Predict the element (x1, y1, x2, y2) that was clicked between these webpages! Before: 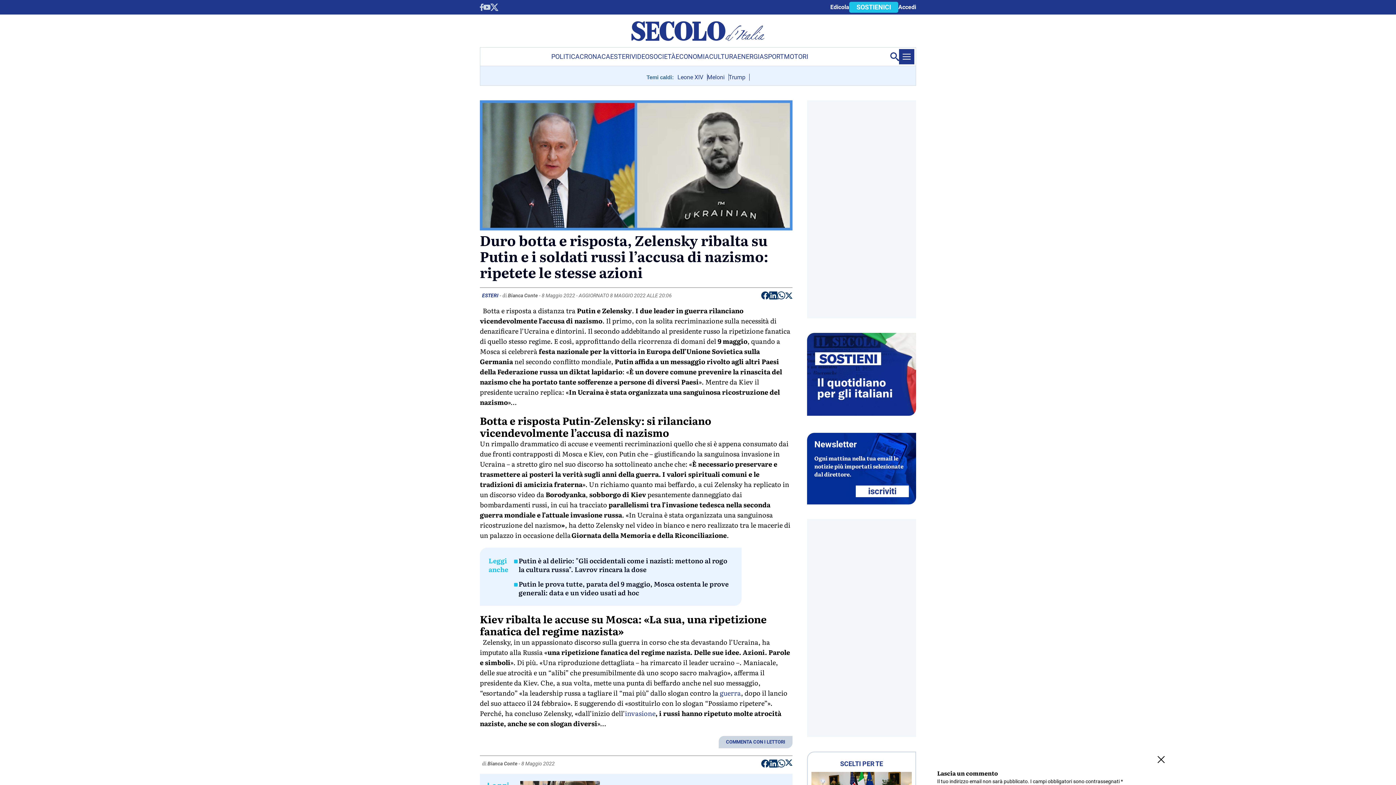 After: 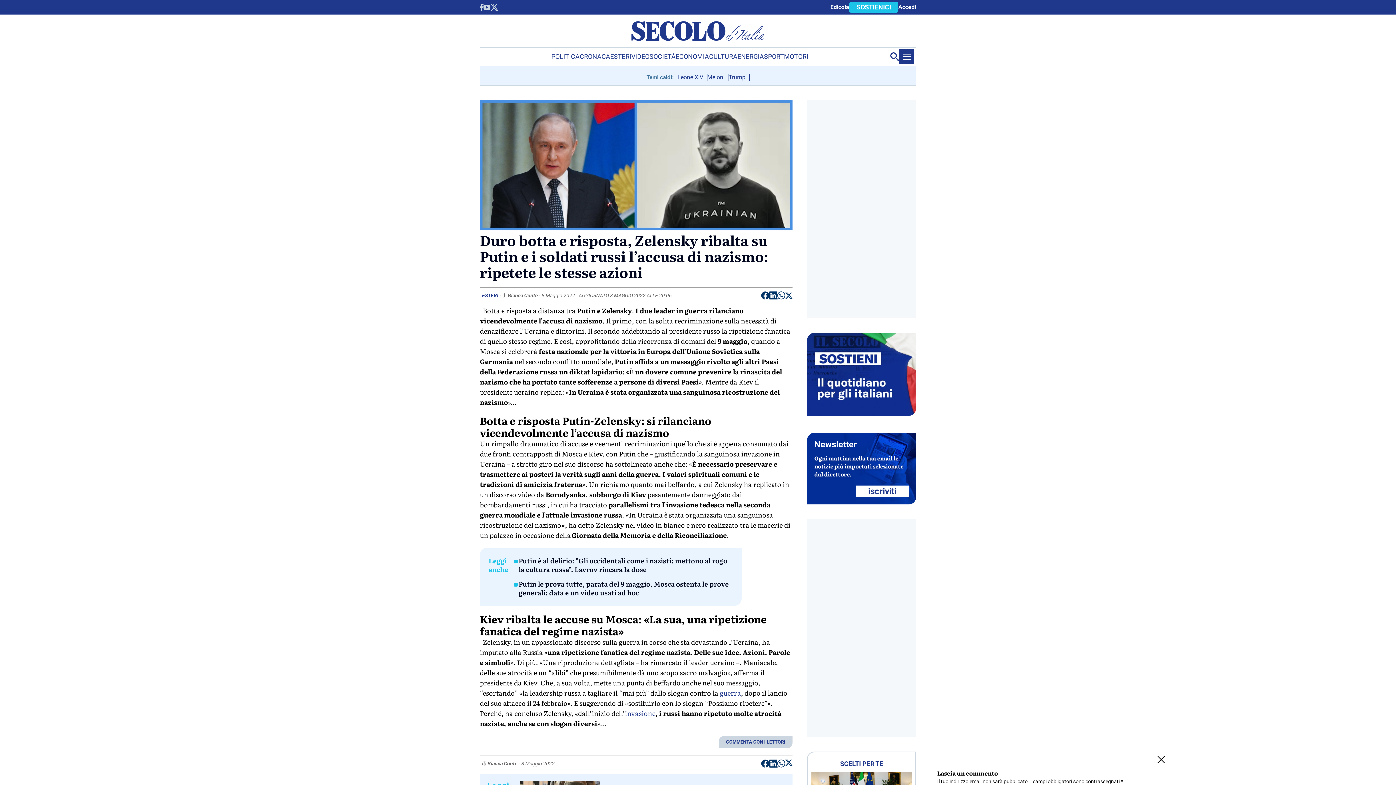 Action: bbox: (490, 3, 498, 10) label: twitter